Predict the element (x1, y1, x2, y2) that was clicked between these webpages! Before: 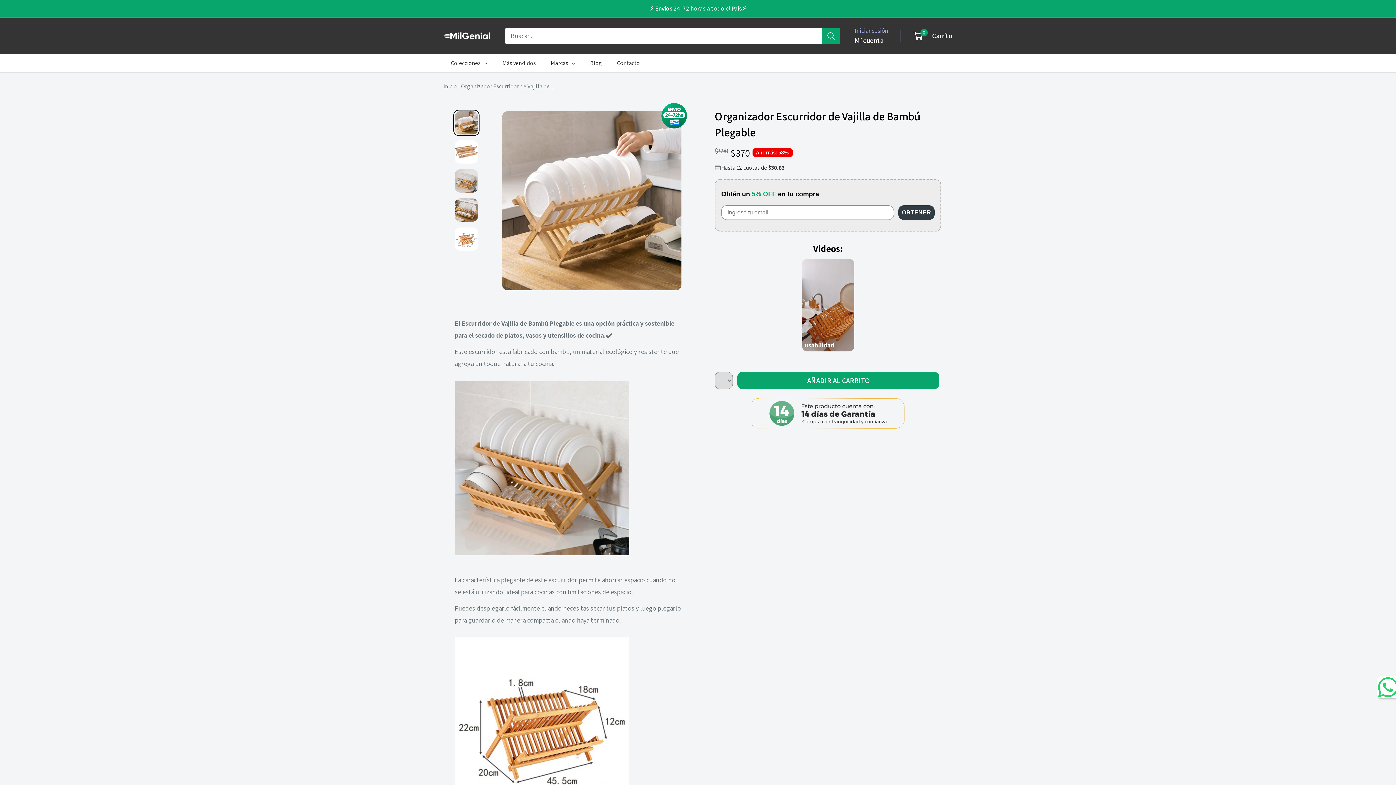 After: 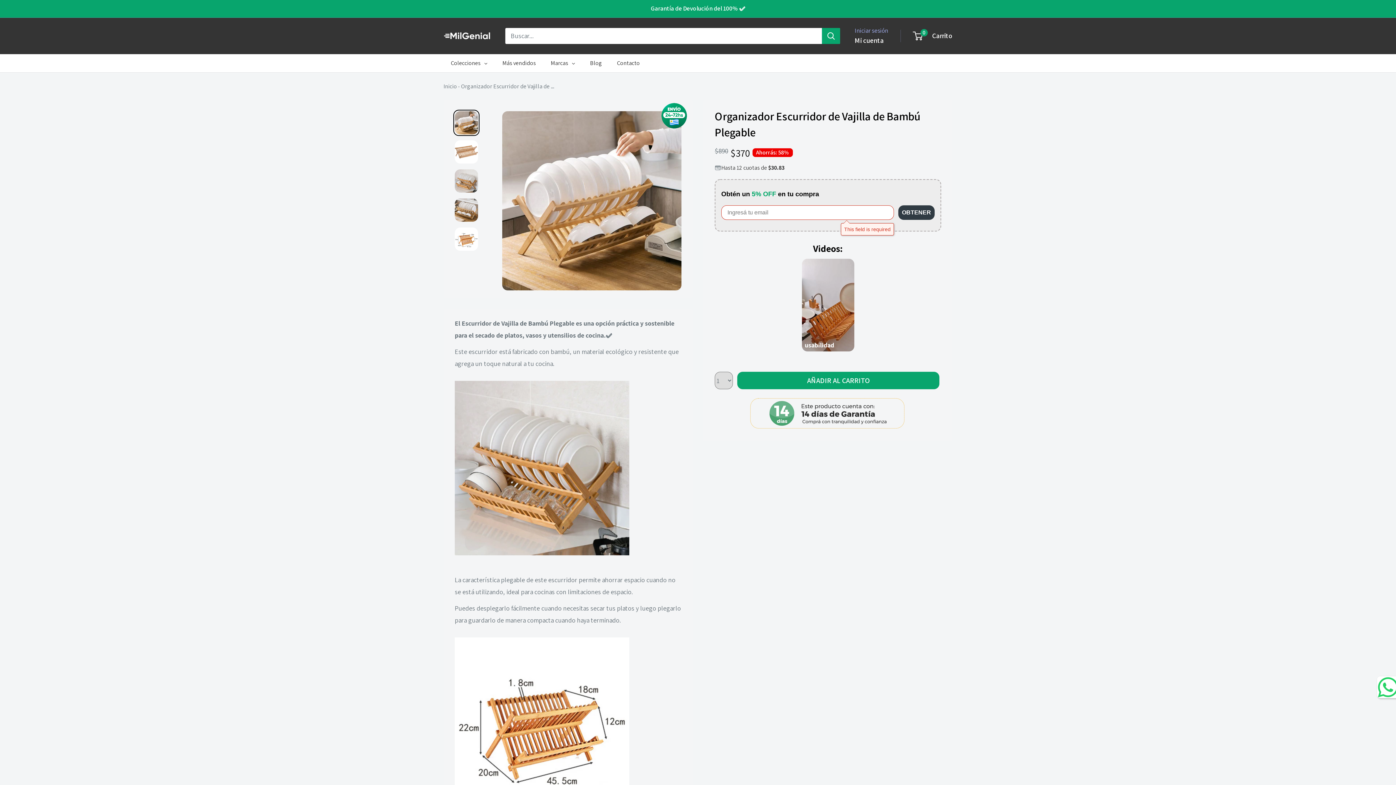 Action: bbox: (898, 205, 934, 220) label: OBTENER